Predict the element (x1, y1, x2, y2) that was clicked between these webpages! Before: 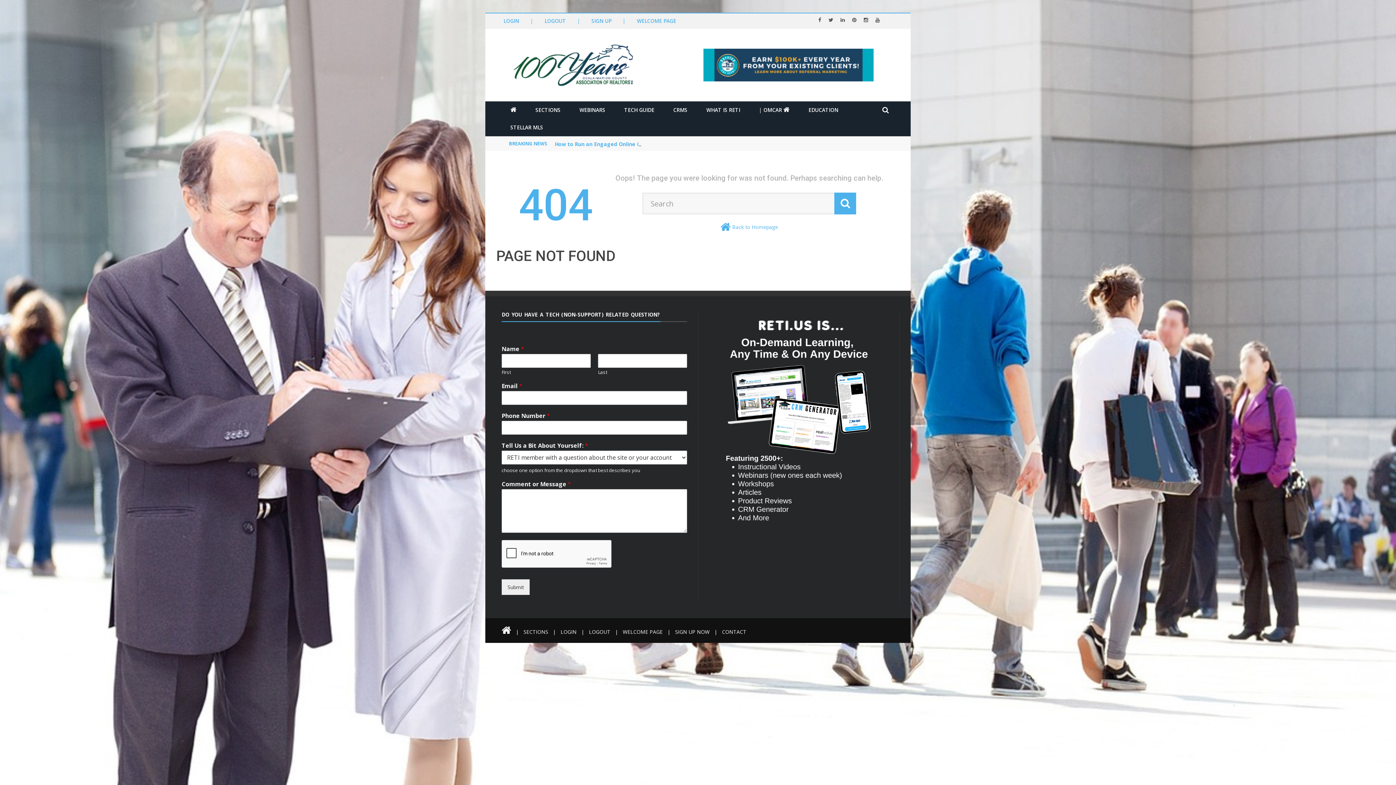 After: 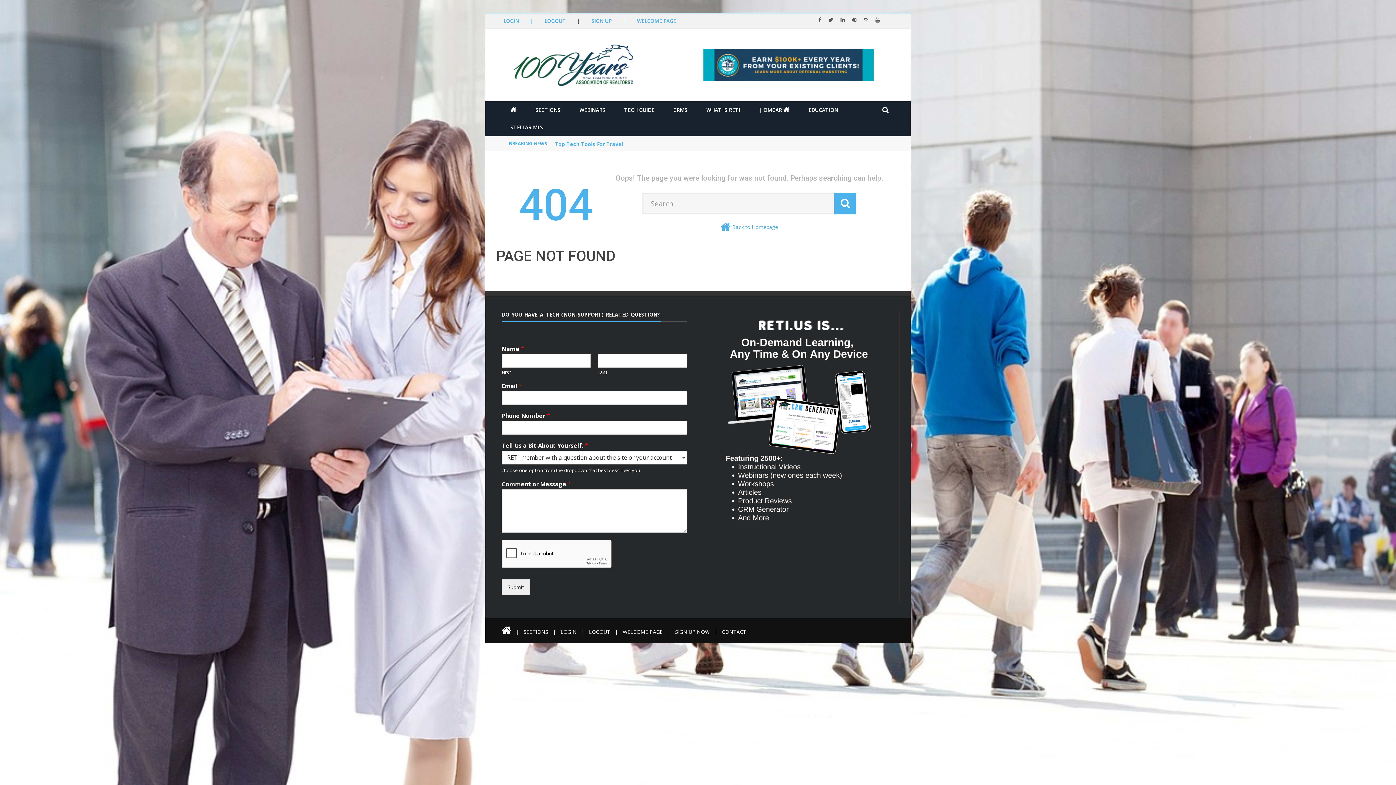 Action: label: | bbox: (577, 17, 580, 24)